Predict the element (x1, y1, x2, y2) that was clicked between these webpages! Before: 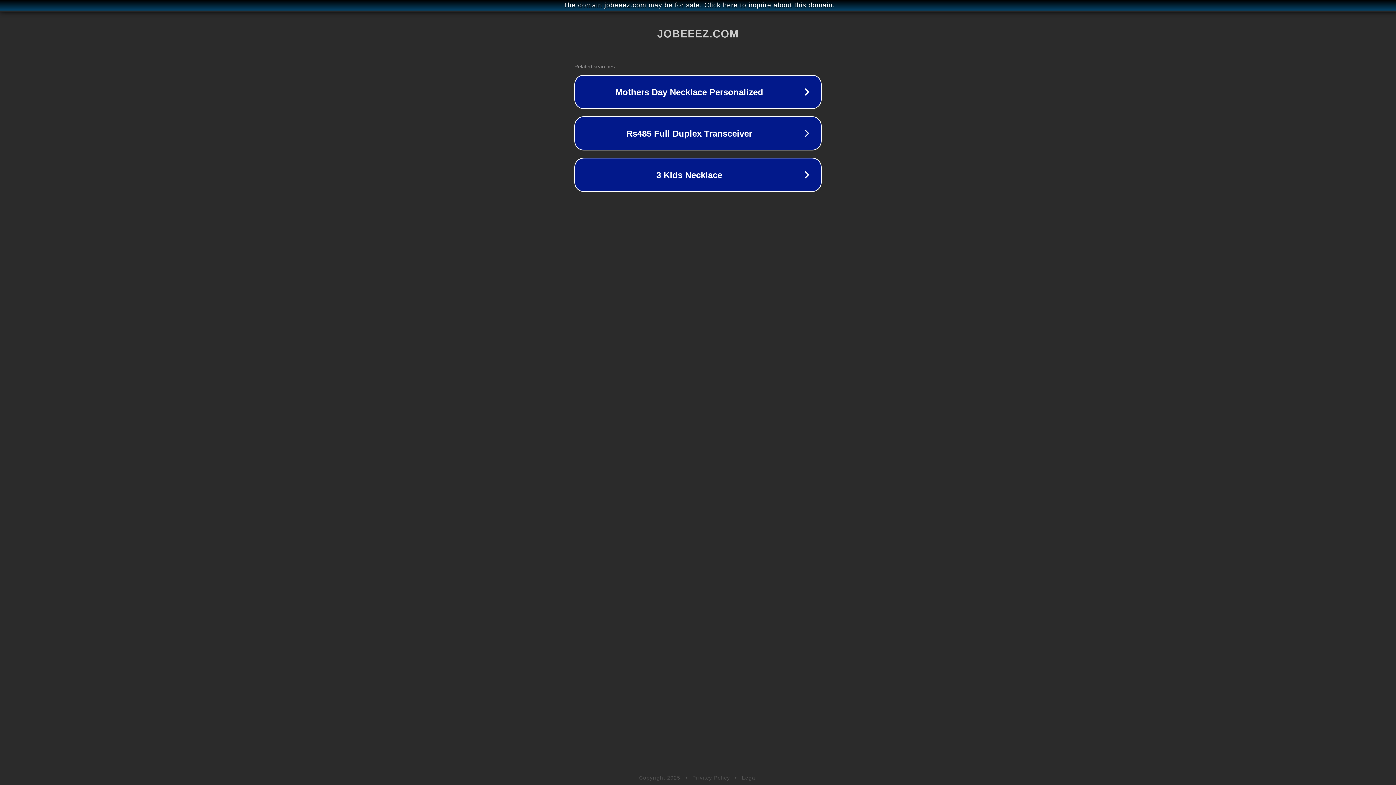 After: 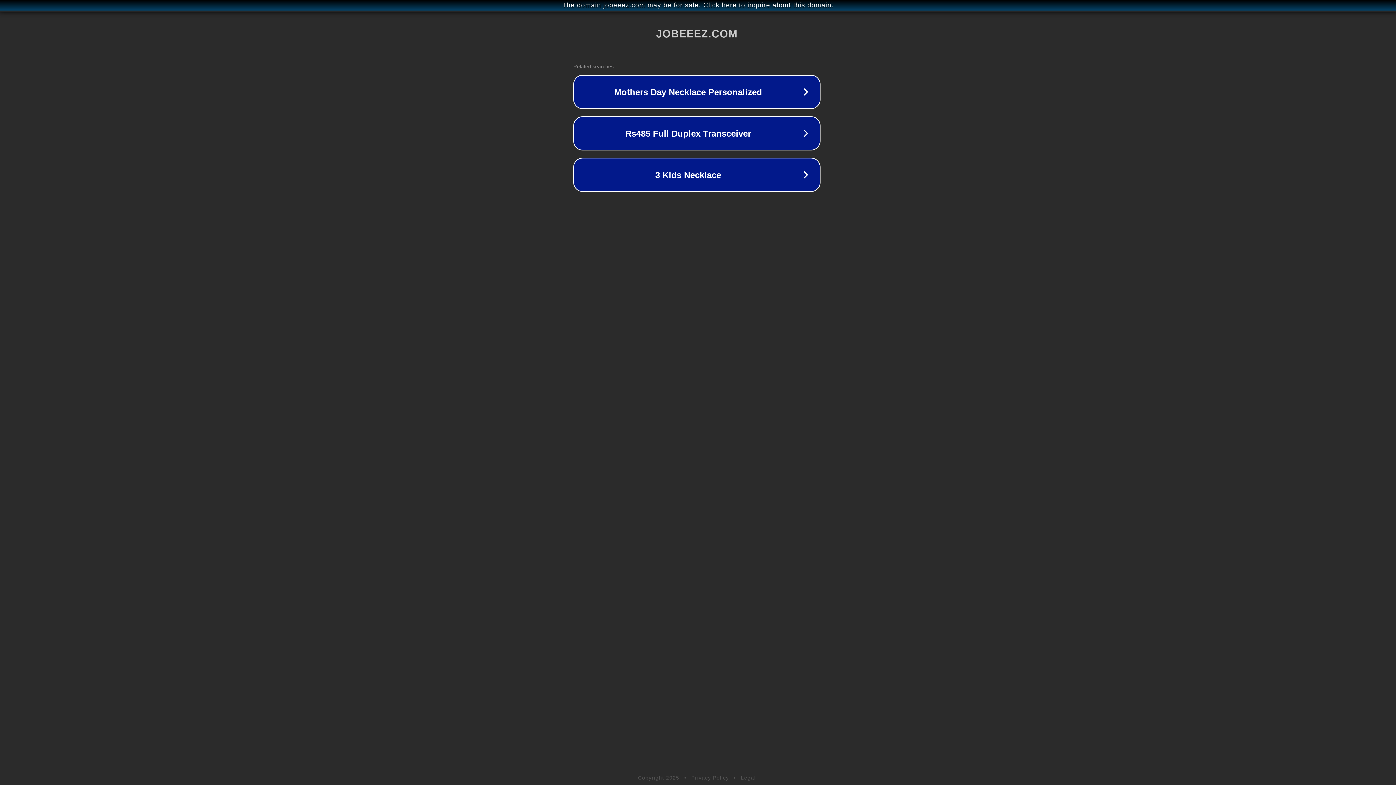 Action: label: The domain jobeeez.com may be for sale. Click here to inquire about this domain. bbox: (1, 1, 1397, 9)